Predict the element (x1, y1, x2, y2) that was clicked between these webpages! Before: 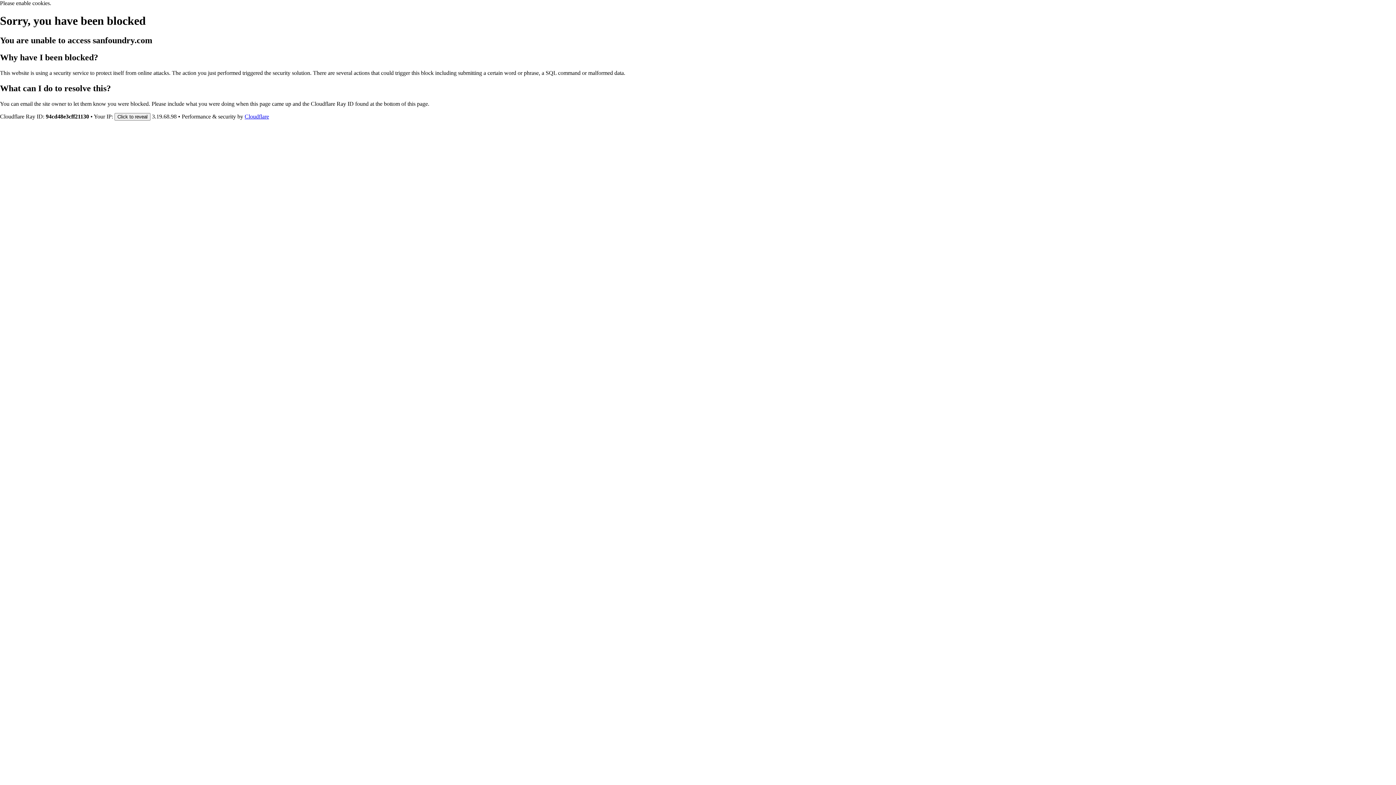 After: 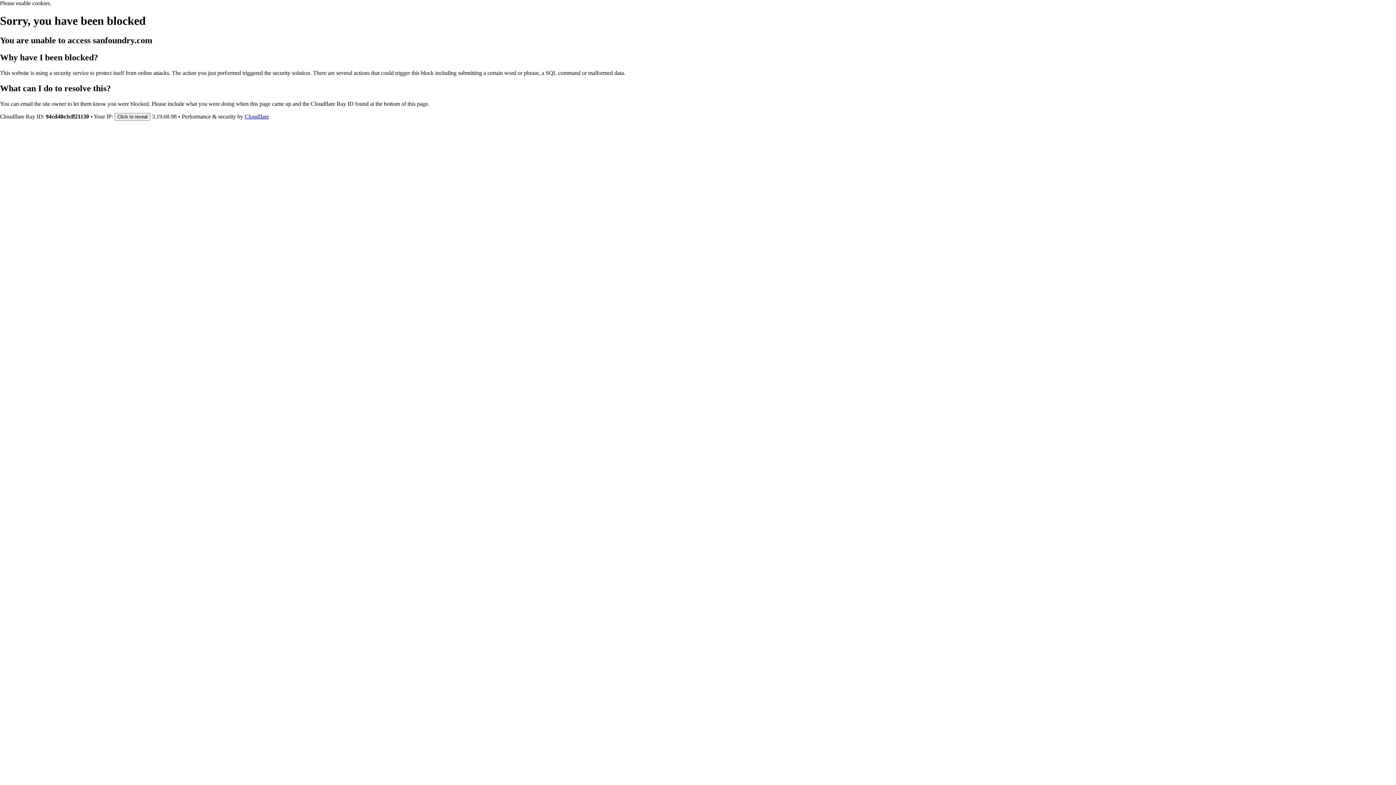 Action: label: Cloudflare bbox: (244, 113, 269, 119)